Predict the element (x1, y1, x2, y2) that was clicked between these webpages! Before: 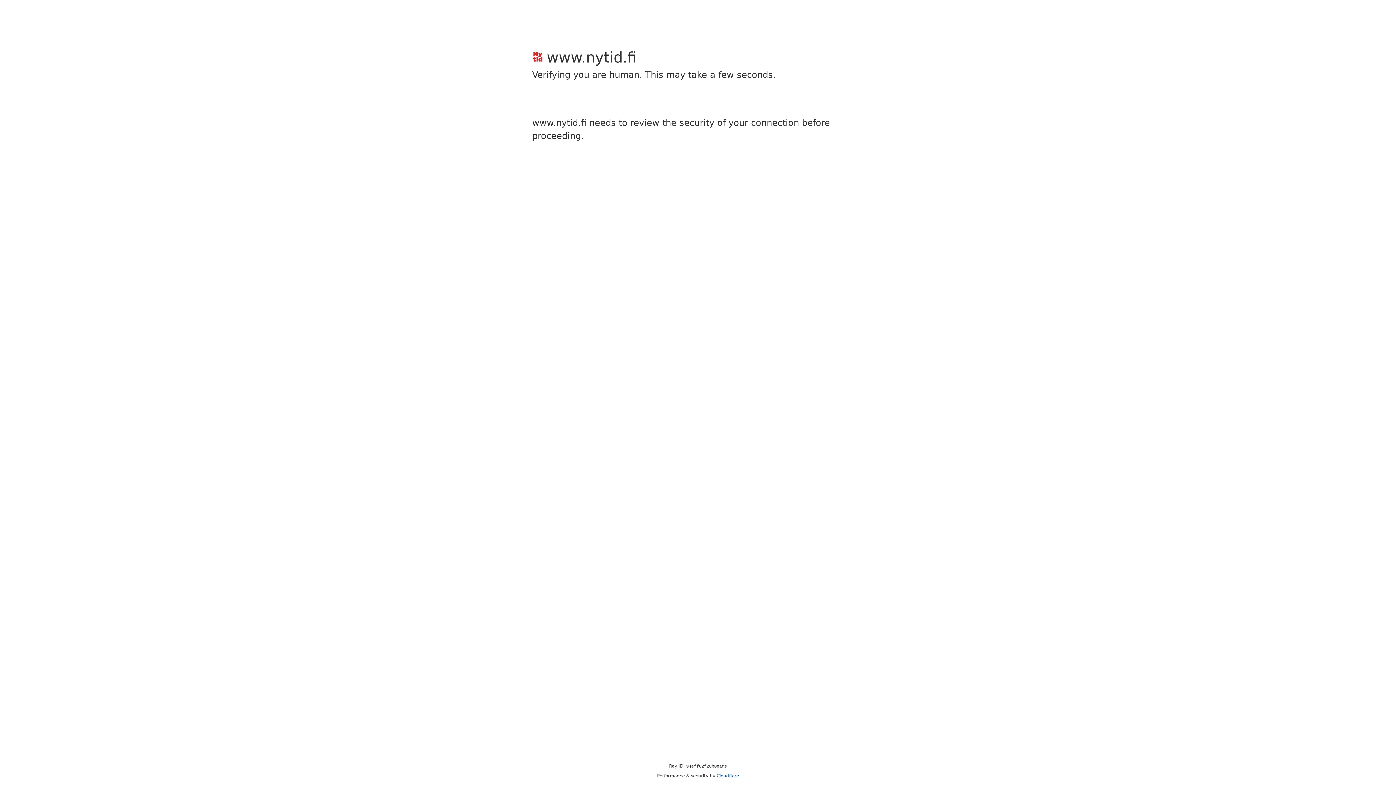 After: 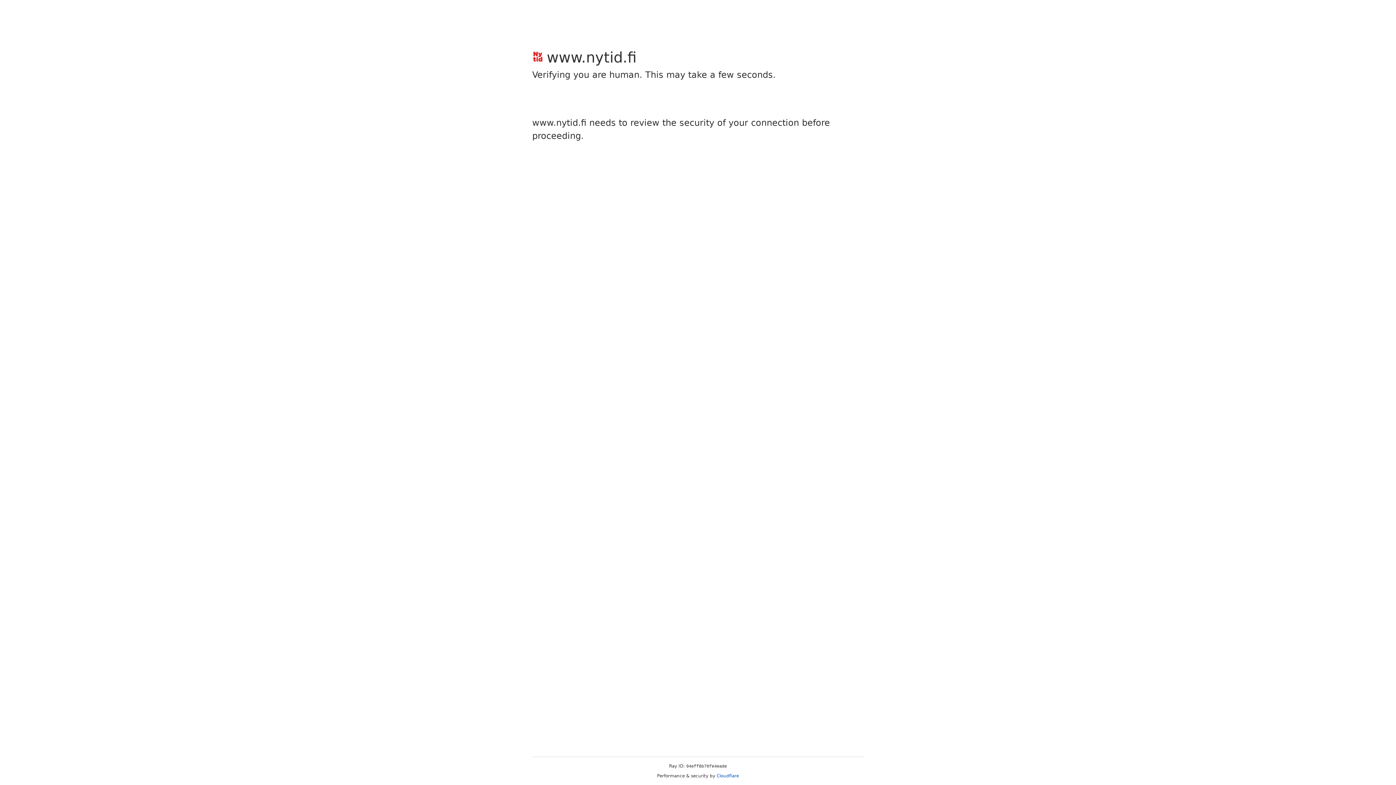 Action: label: Cloudflare bbox: (716, 773, 739, 778)